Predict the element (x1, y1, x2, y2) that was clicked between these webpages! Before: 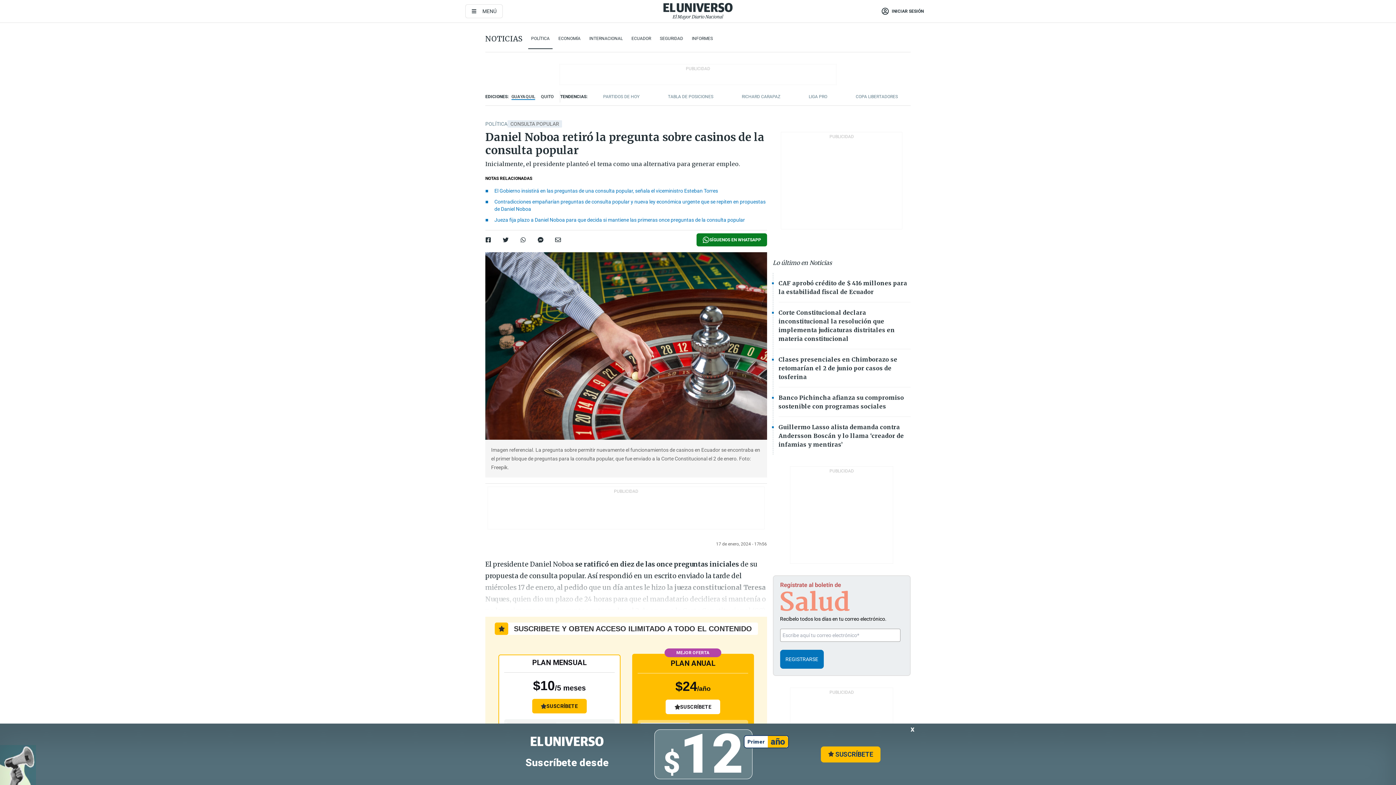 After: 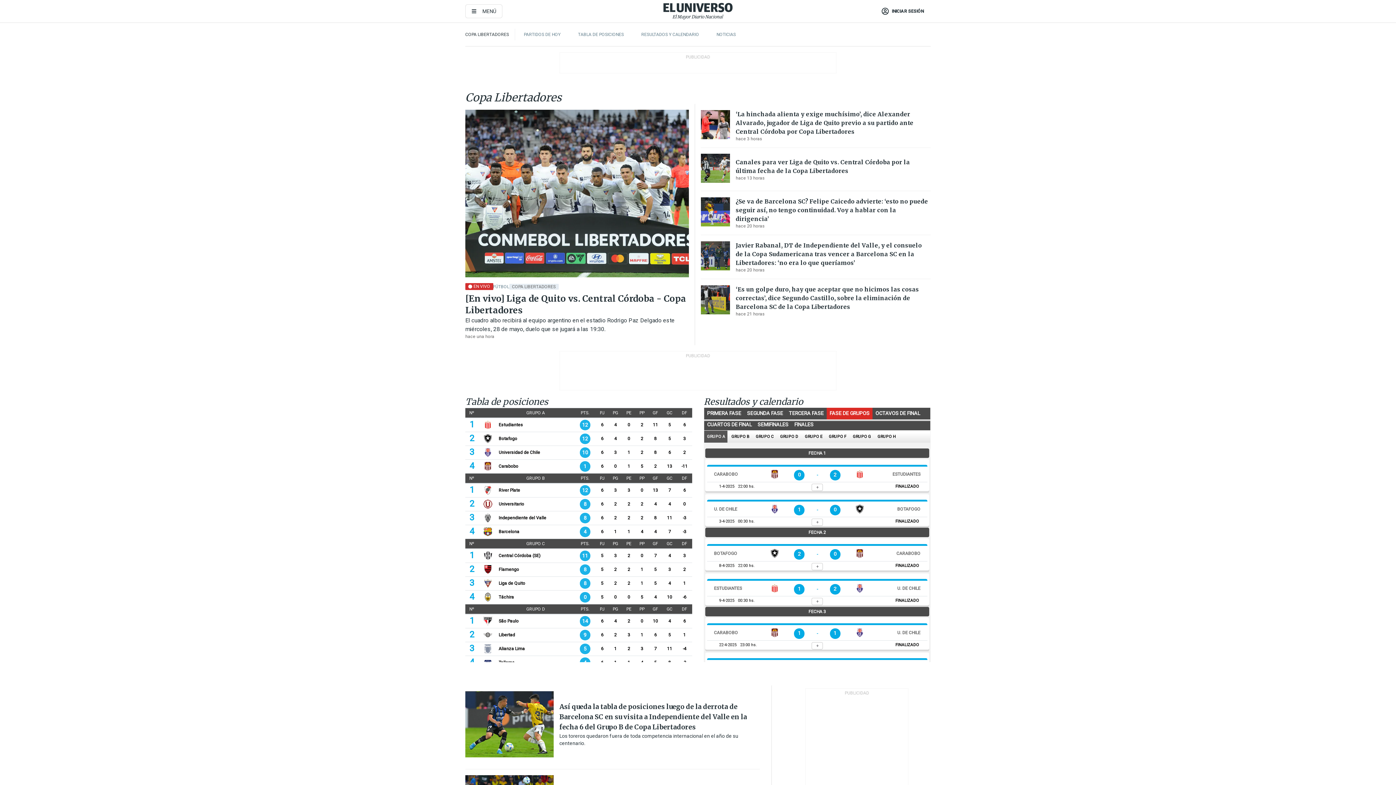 Action: label: COPA LIBERTADORES bbox: (855, 94, 898, 99)